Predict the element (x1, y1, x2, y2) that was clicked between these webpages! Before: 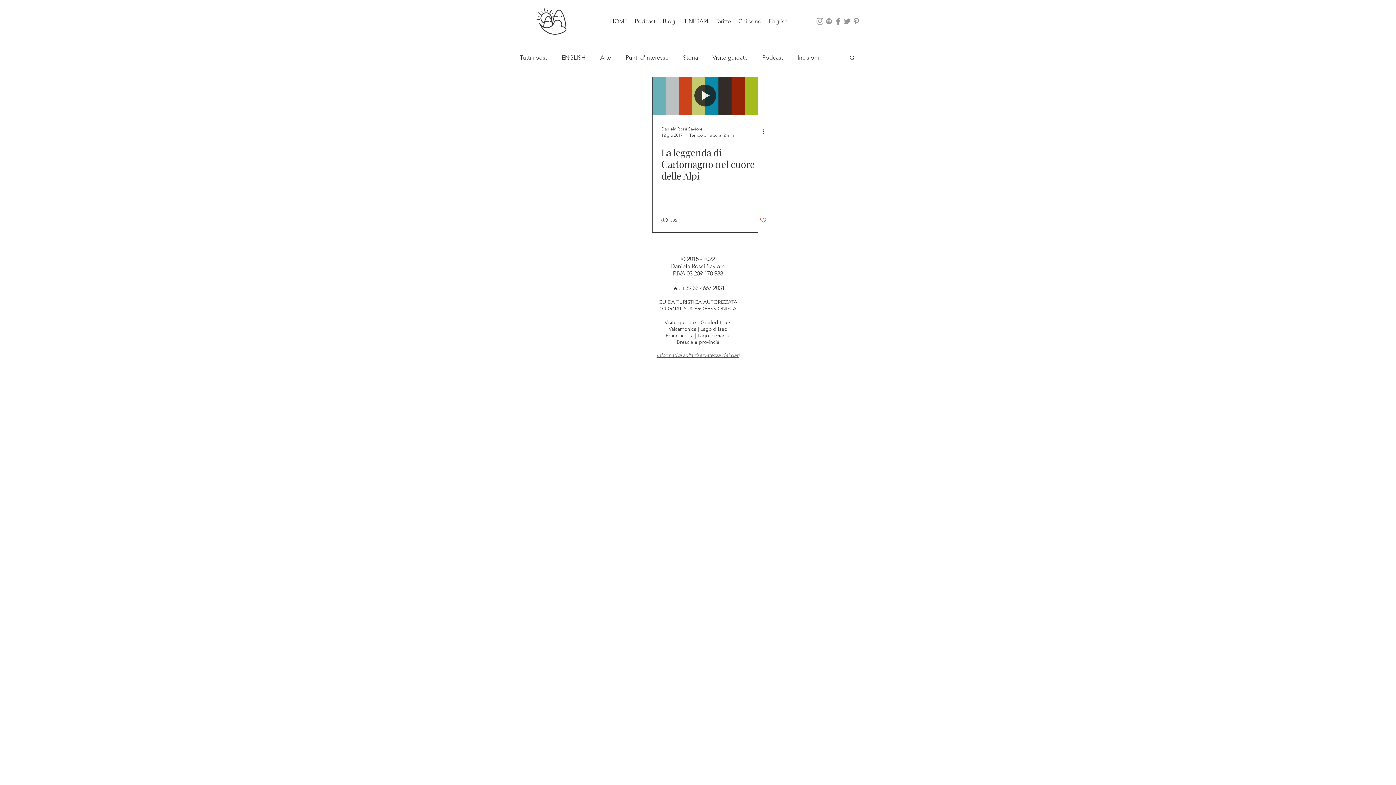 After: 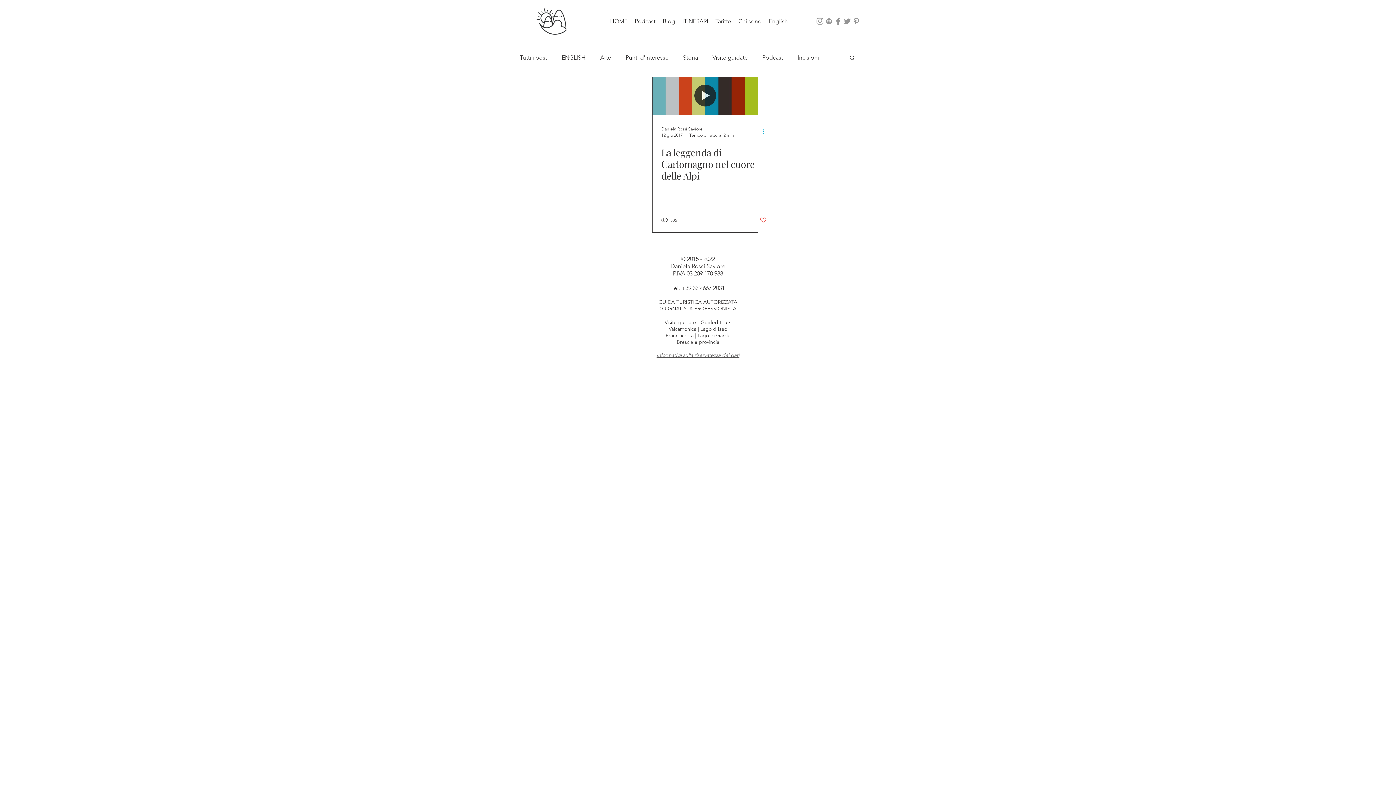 Action: bbox: (761, 127, 770, 136) label: Altre azioni